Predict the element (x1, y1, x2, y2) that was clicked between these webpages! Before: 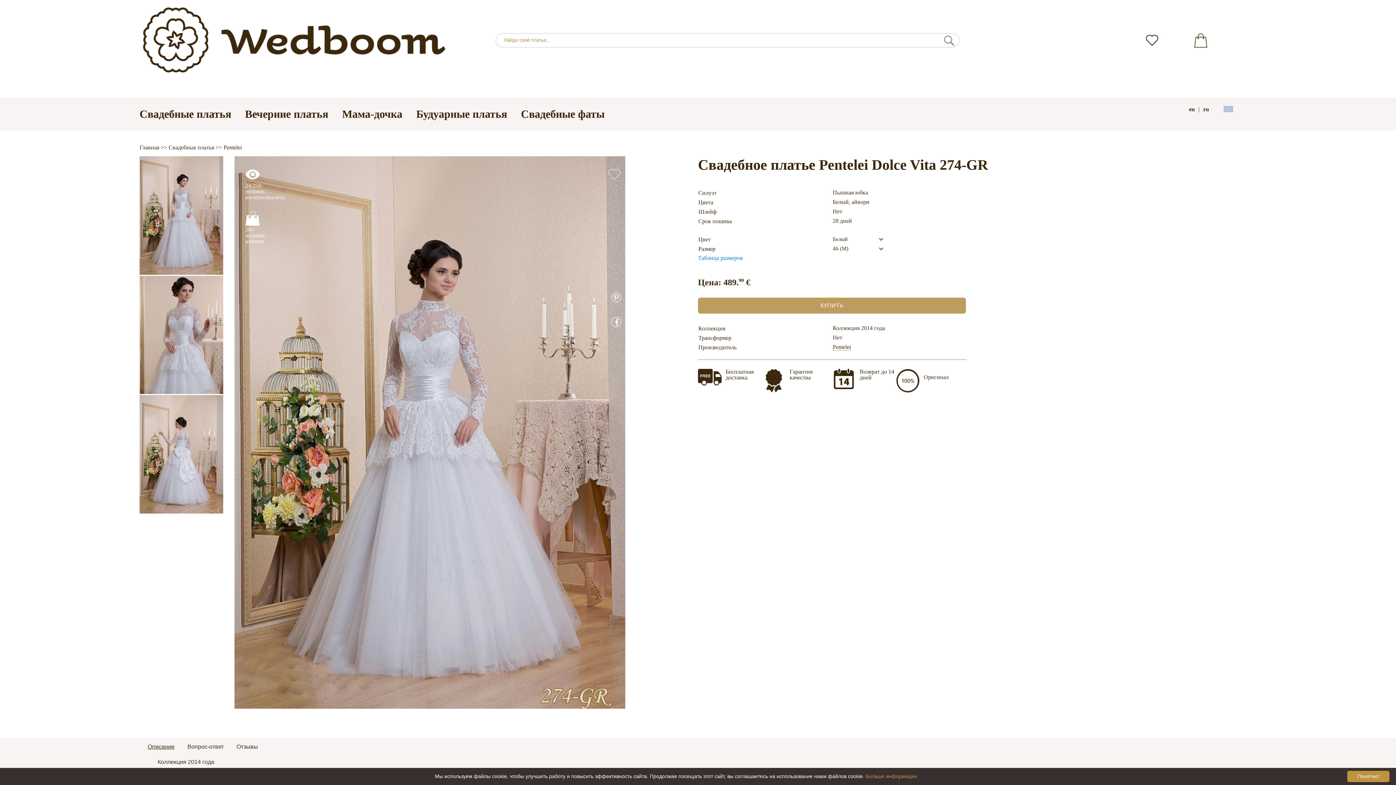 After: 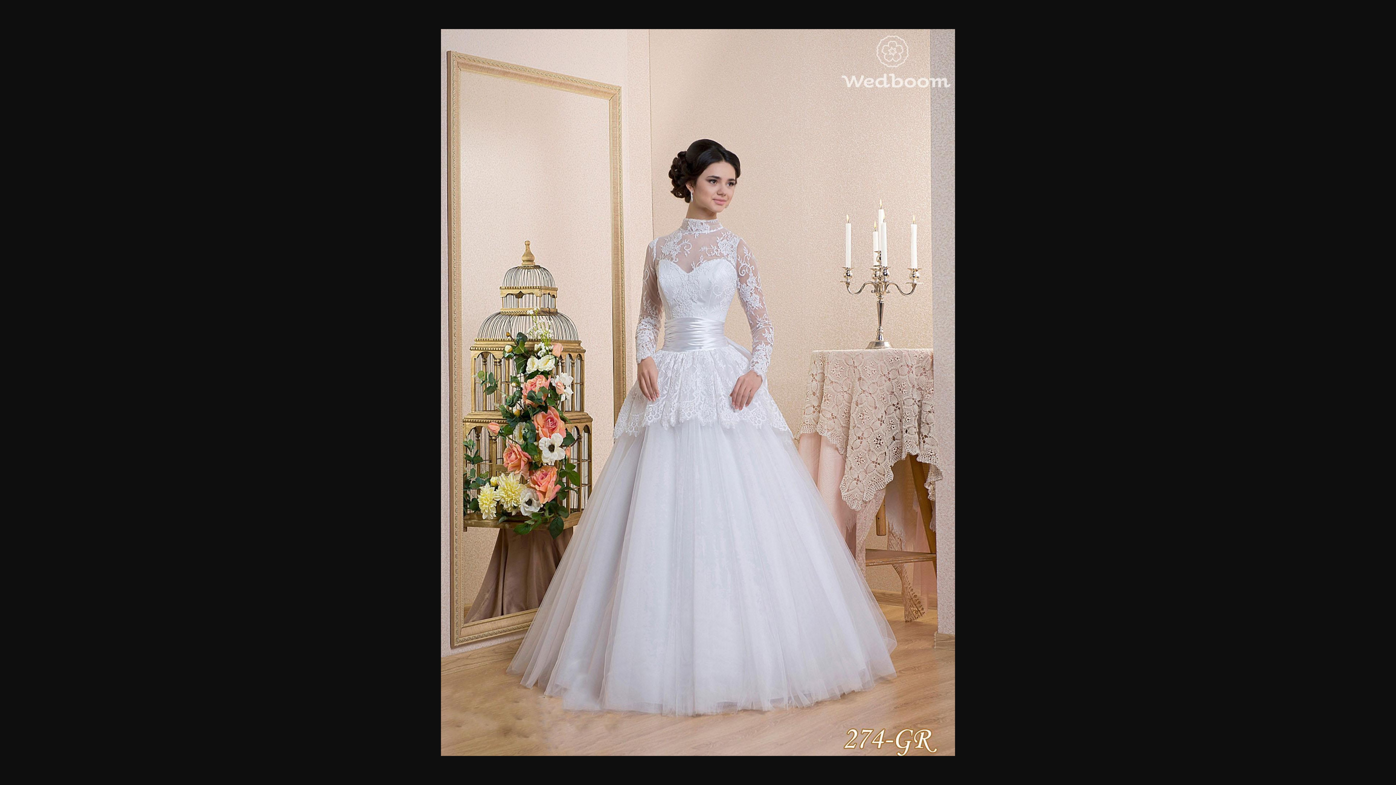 Action: bbox: (139, 269, 223, 275)